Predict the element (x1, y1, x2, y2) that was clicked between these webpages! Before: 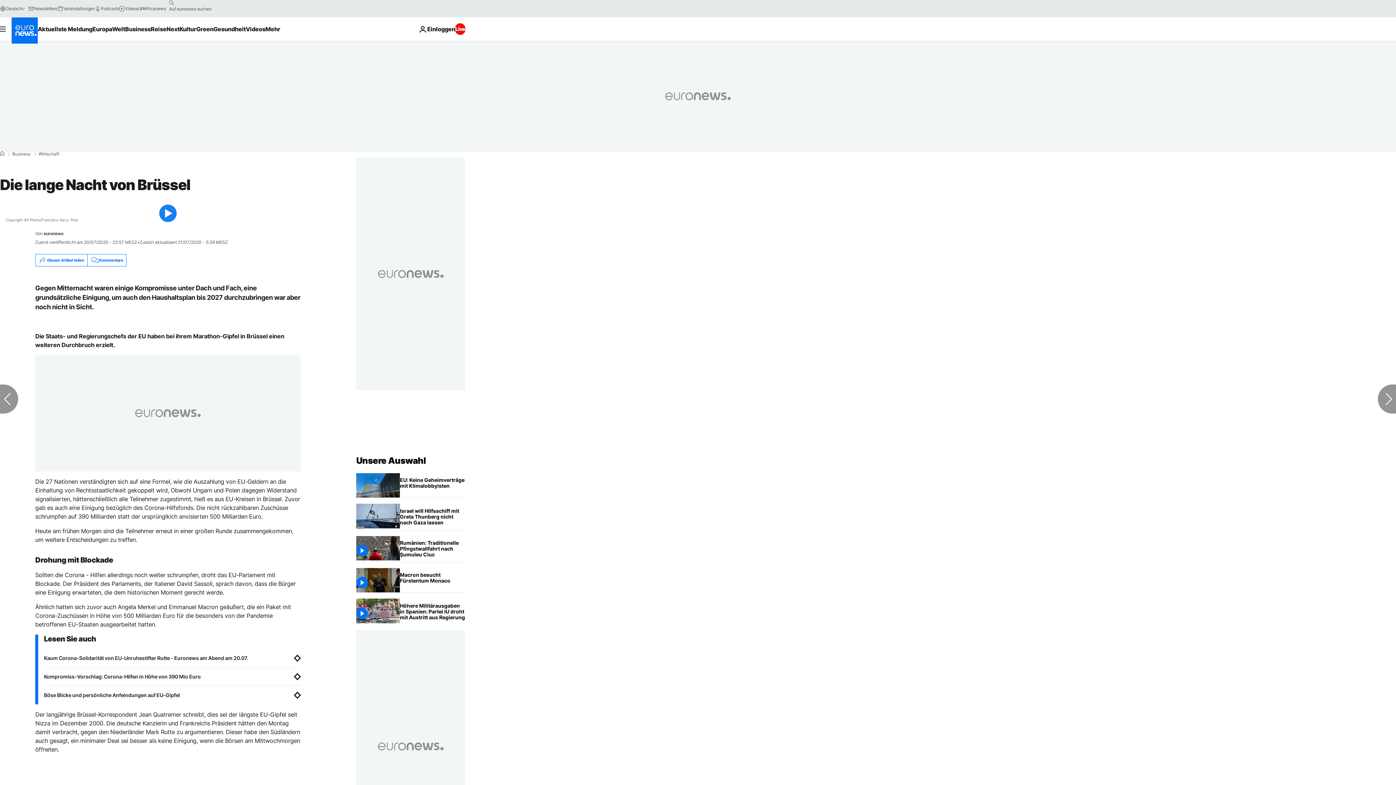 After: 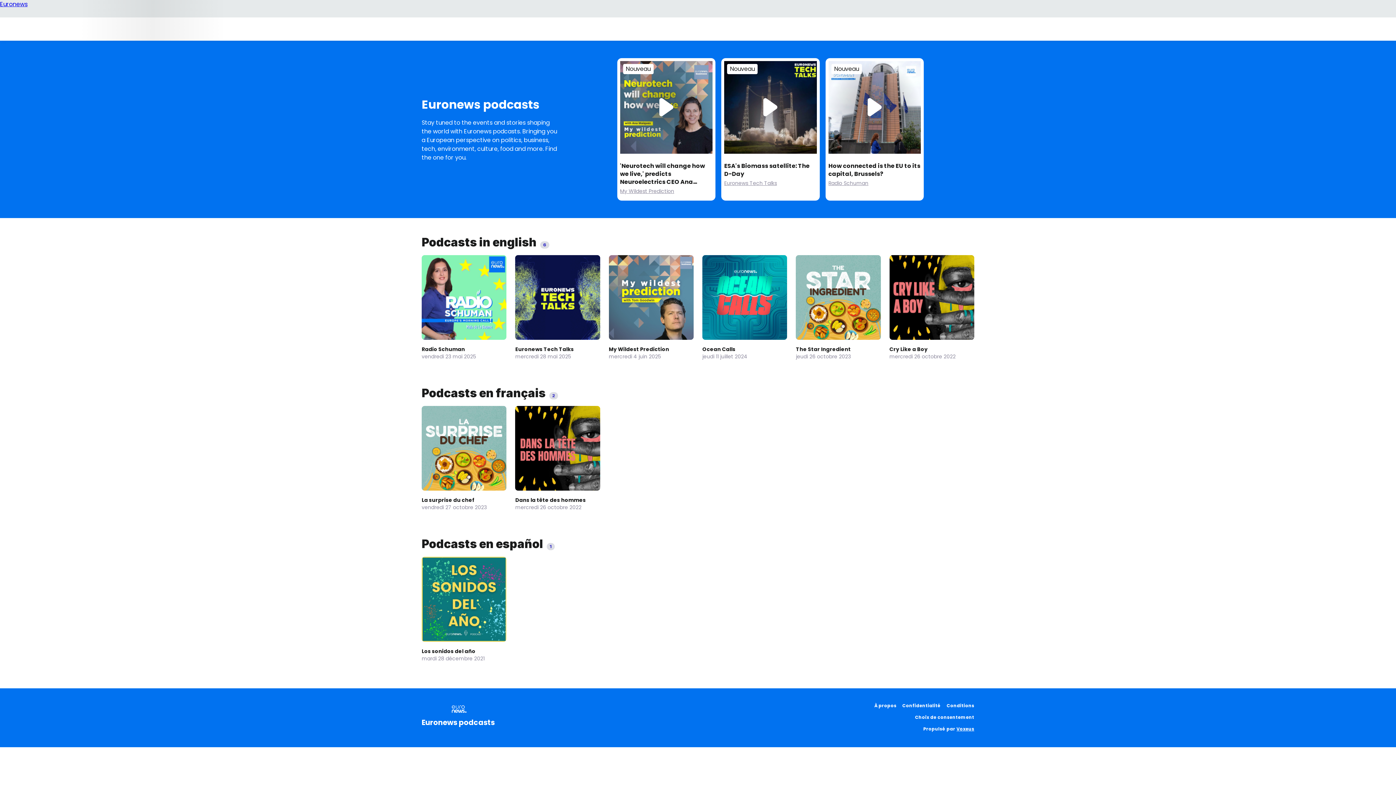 Action: bbox: (94, 5, 118, 11) label: Podcasts